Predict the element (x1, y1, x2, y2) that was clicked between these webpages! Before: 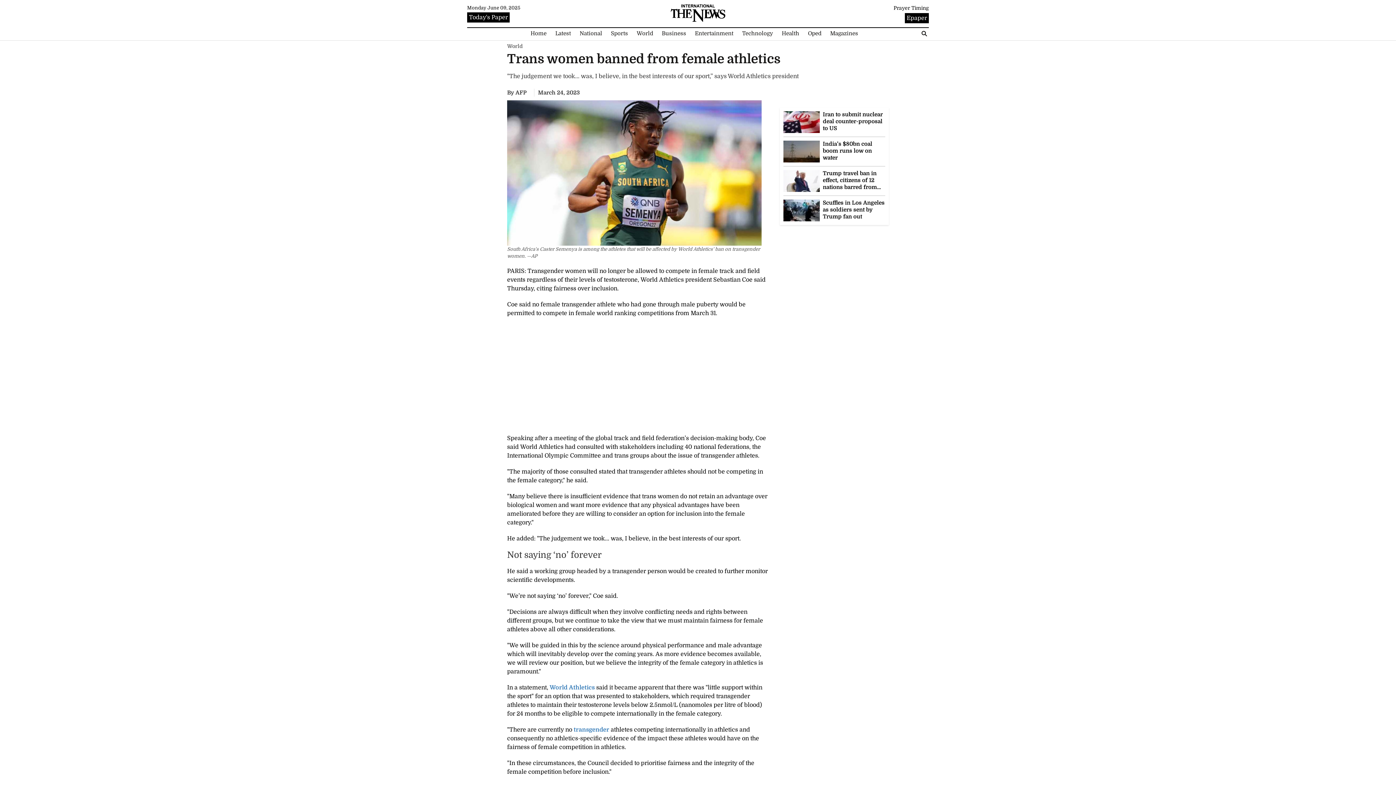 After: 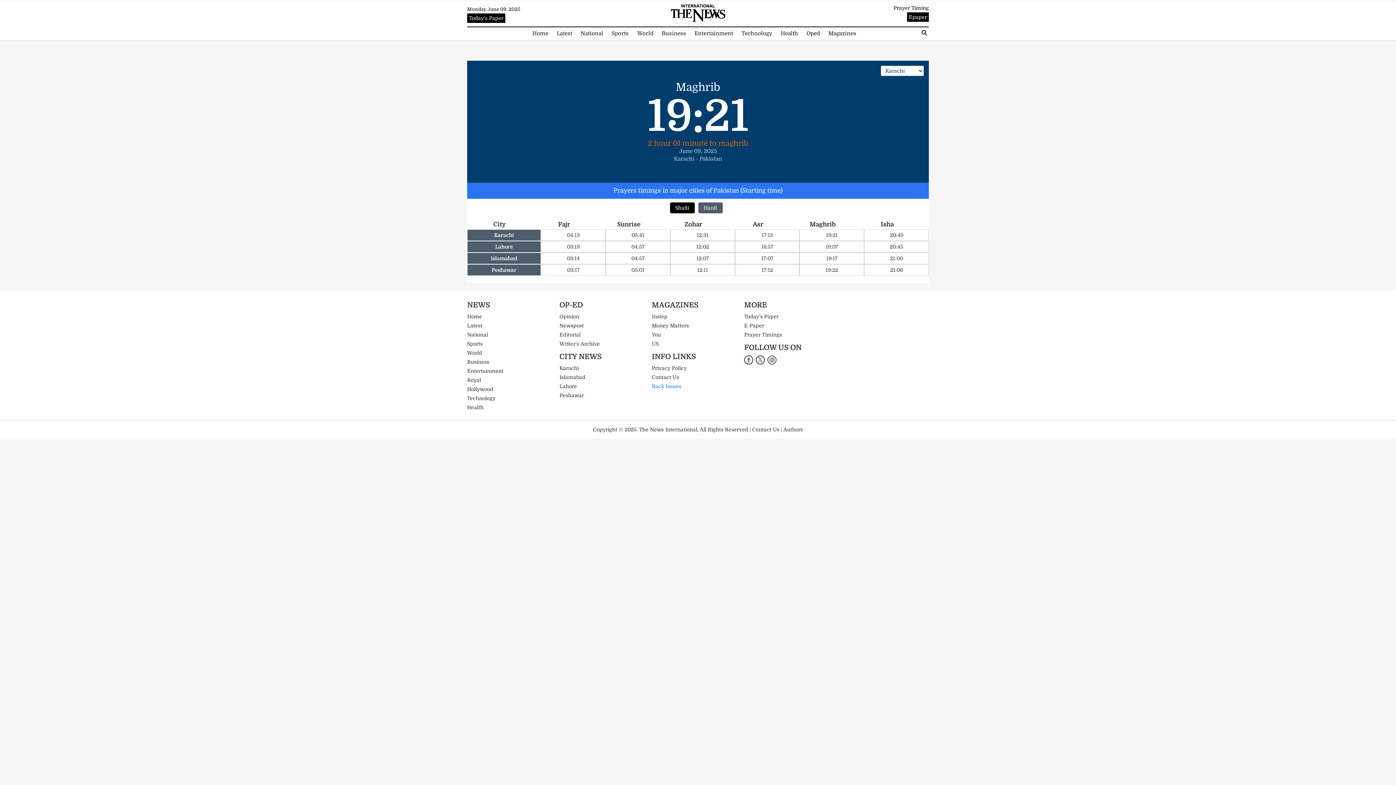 Action: label: Prayer Timing bbox: (893, 5, 929, 10)